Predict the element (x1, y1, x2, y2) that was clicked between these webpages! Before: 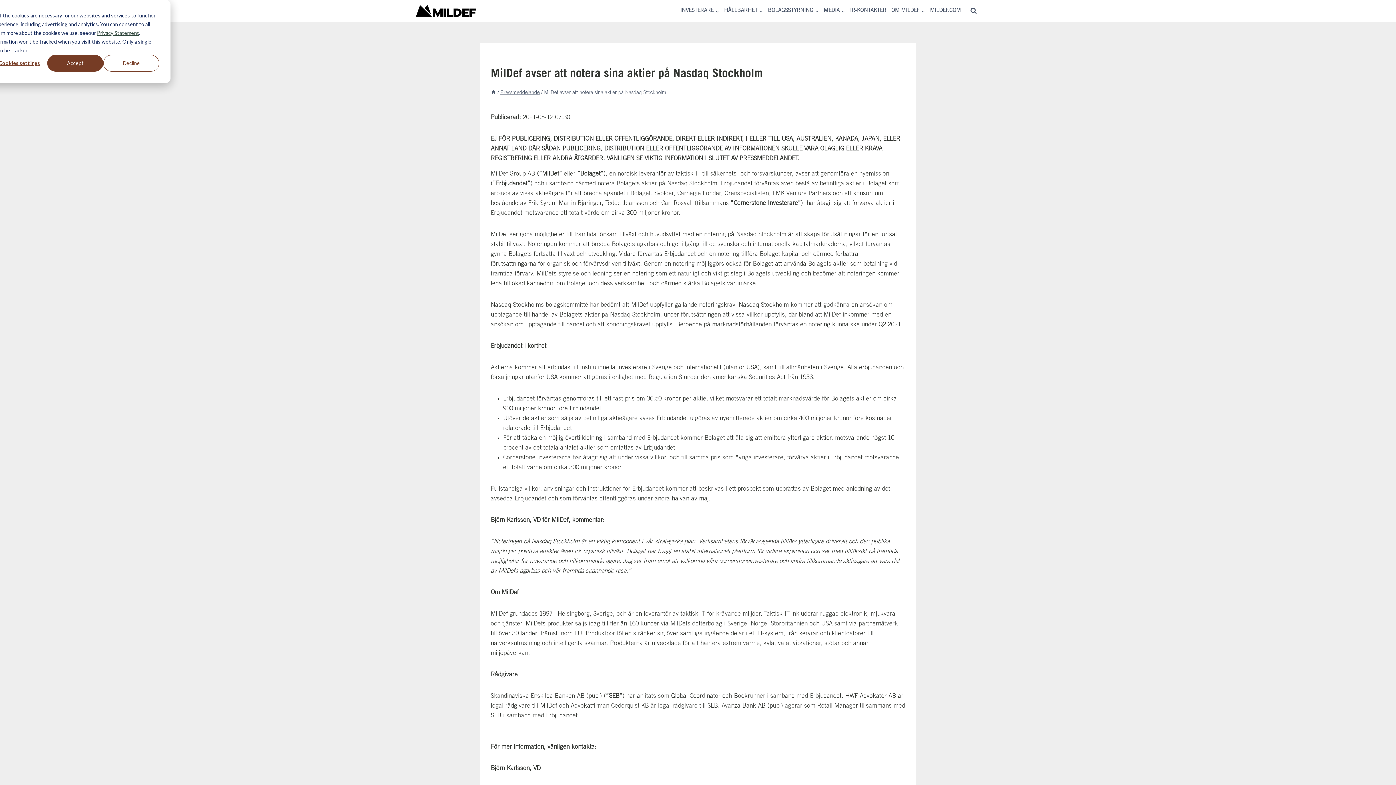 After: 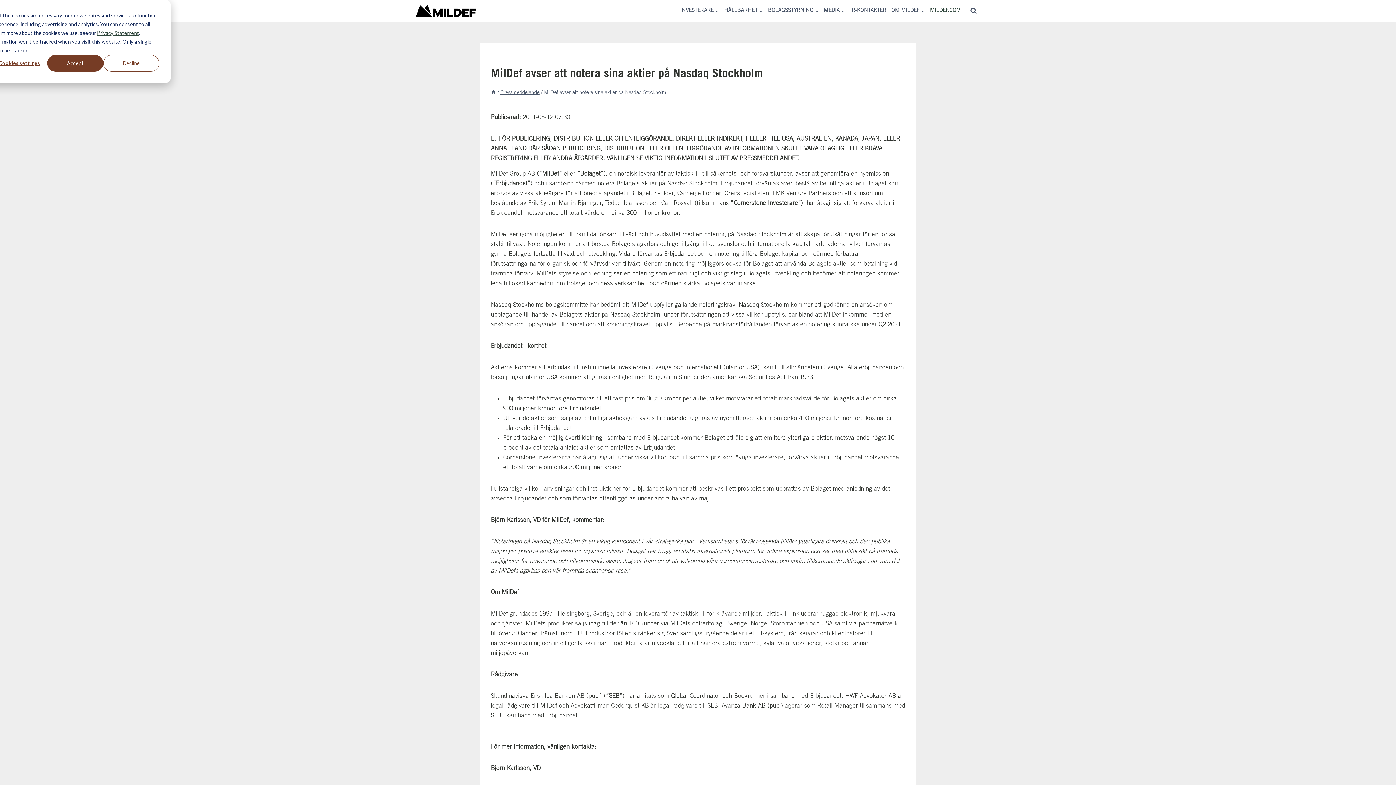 Action: label: MILDEF.COM bbox: (927, 3, 963, 18)